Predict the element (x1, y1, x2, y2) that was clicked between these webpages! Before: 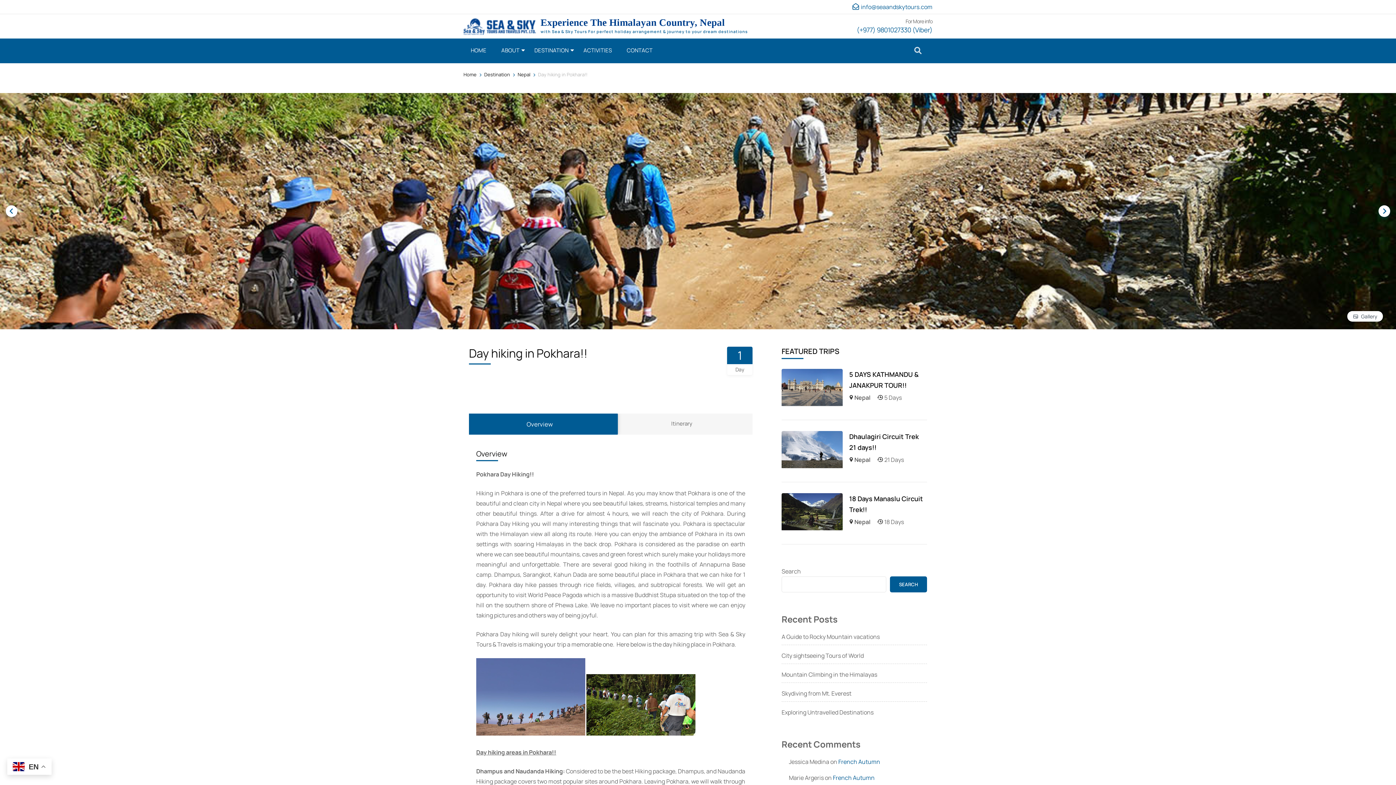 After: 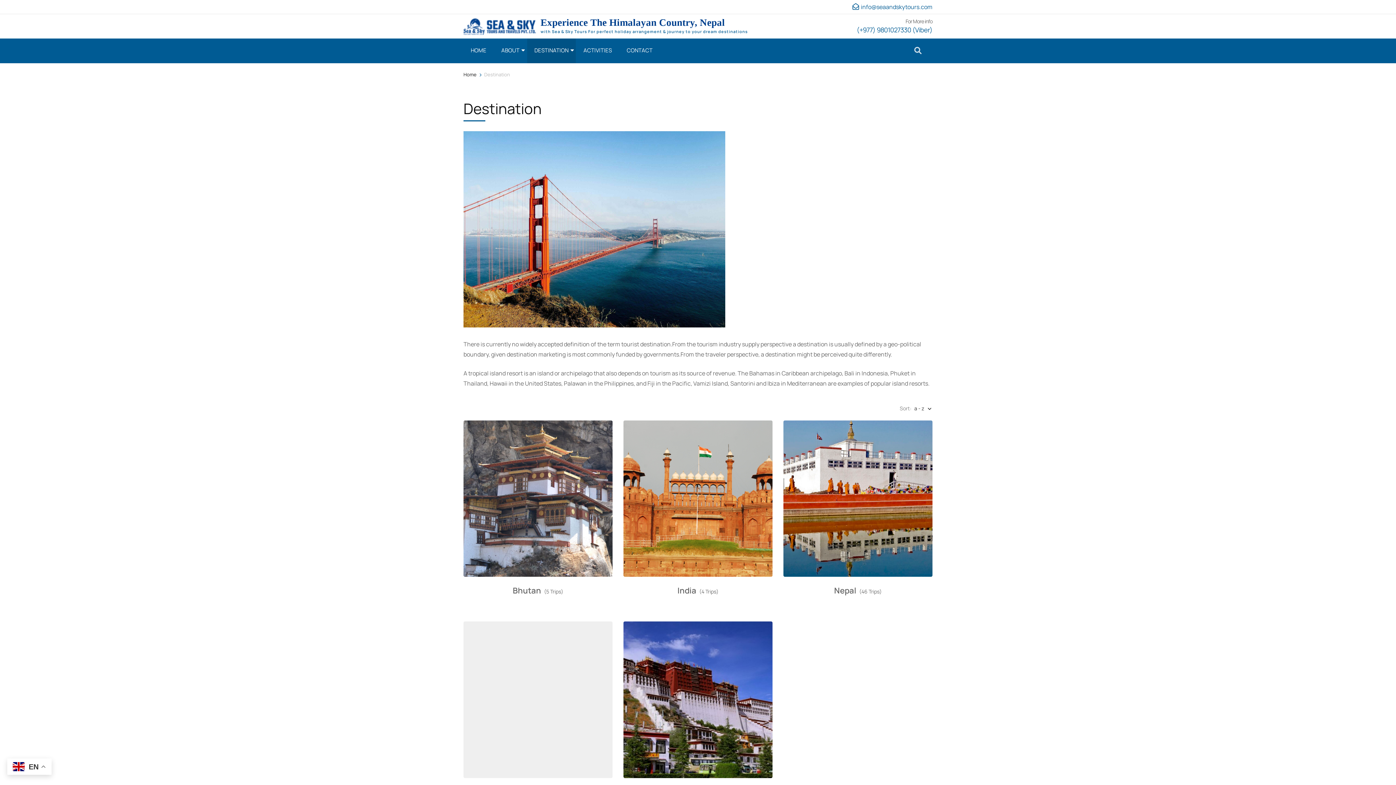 Action: label: DESTINATION bbox: (534, 38, 568, 63)